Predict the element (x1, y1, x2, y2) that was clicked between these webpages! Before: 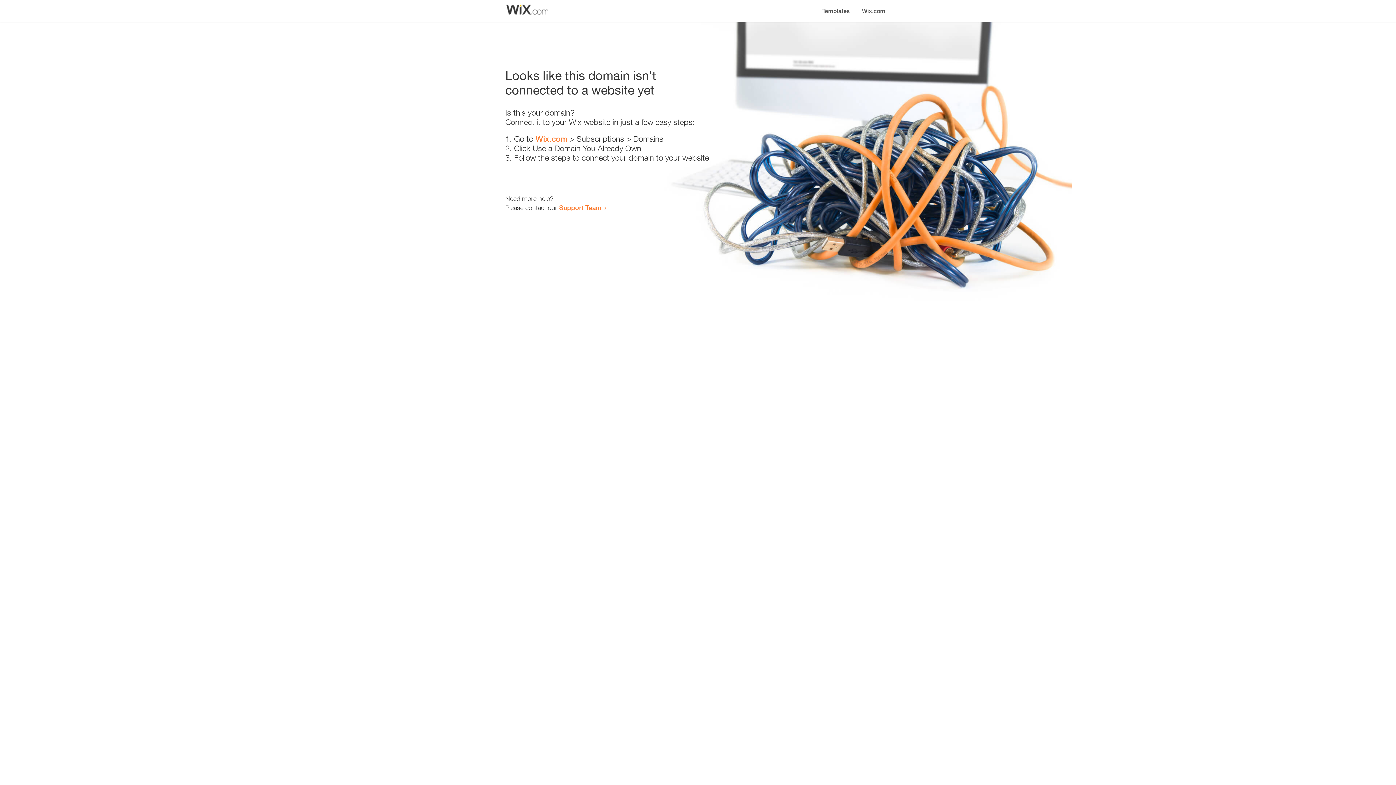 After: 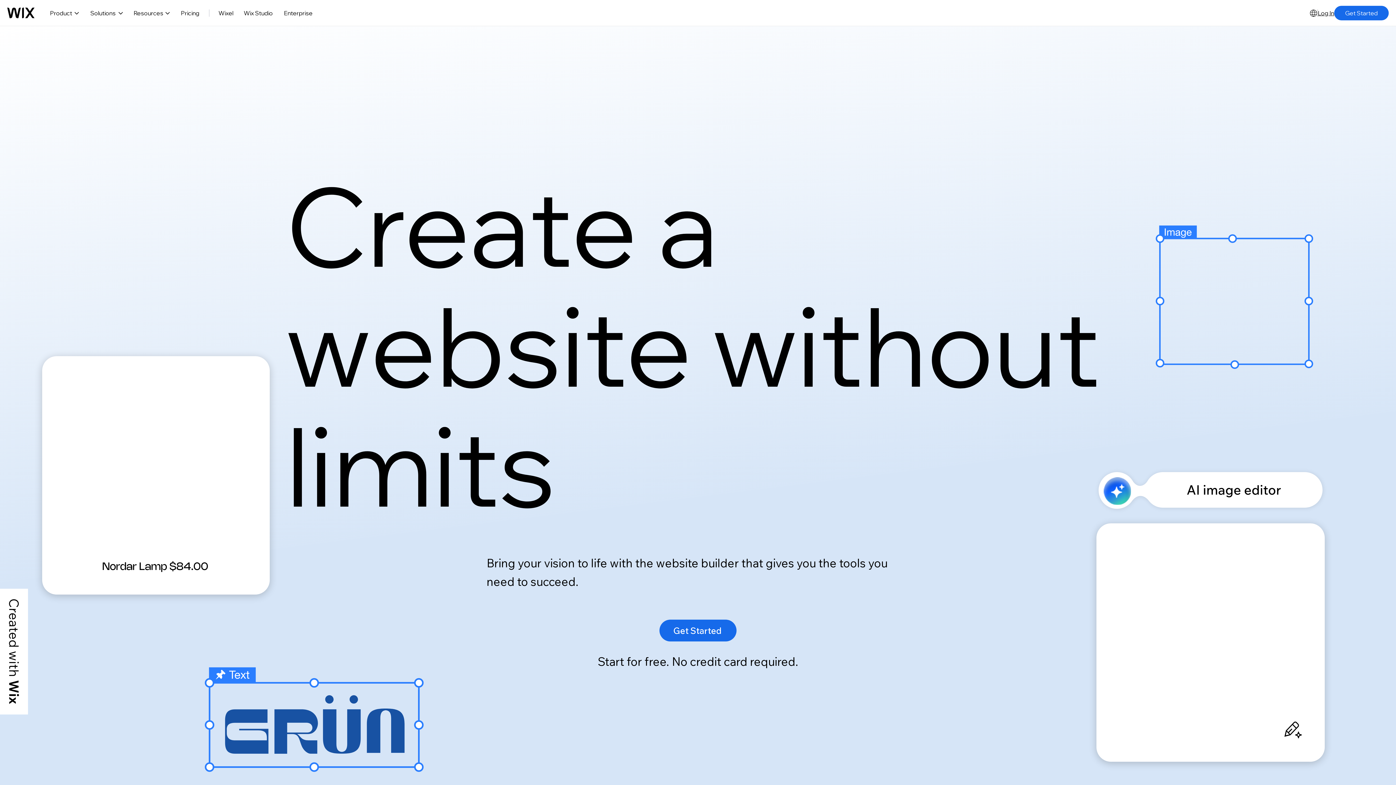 Action: bbox: (856, 0, 890, 14) label: Wix.com